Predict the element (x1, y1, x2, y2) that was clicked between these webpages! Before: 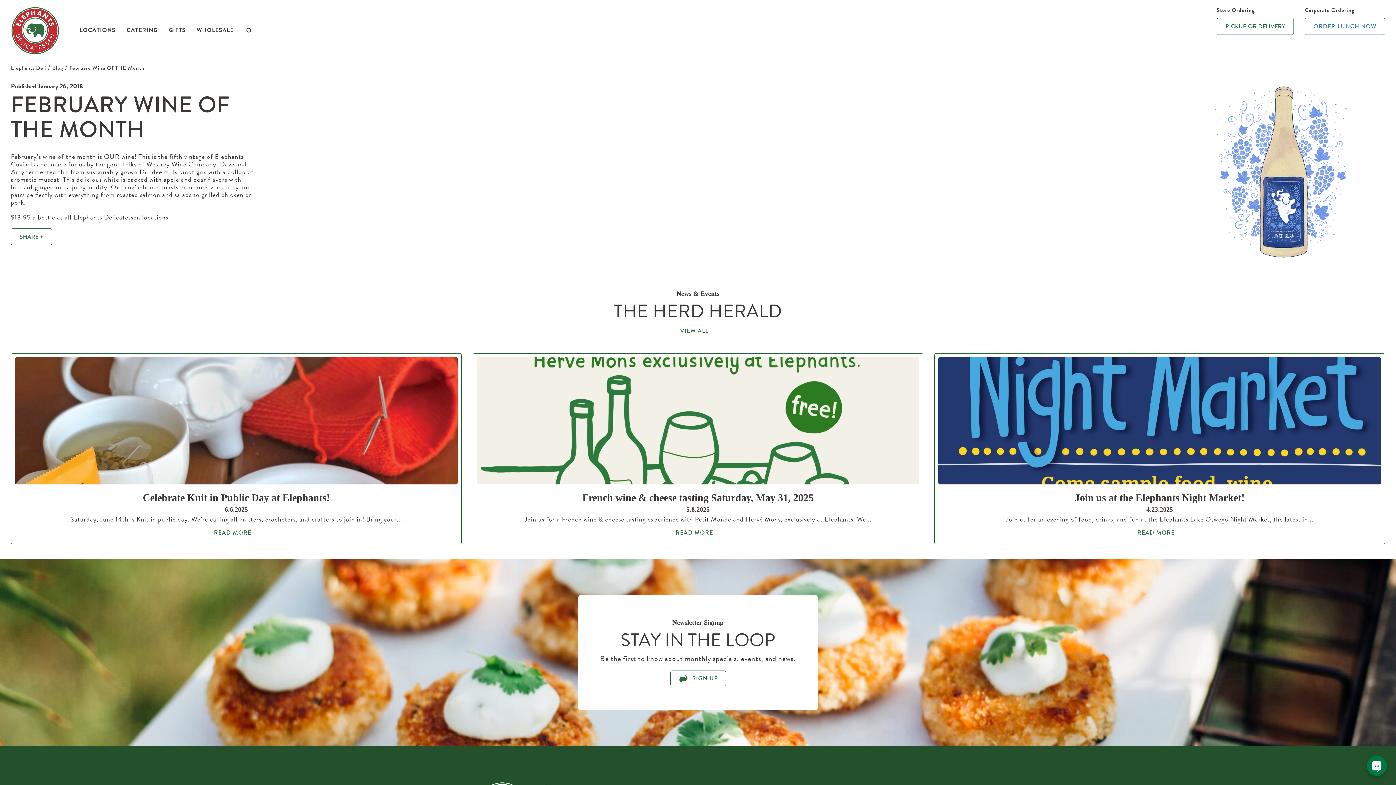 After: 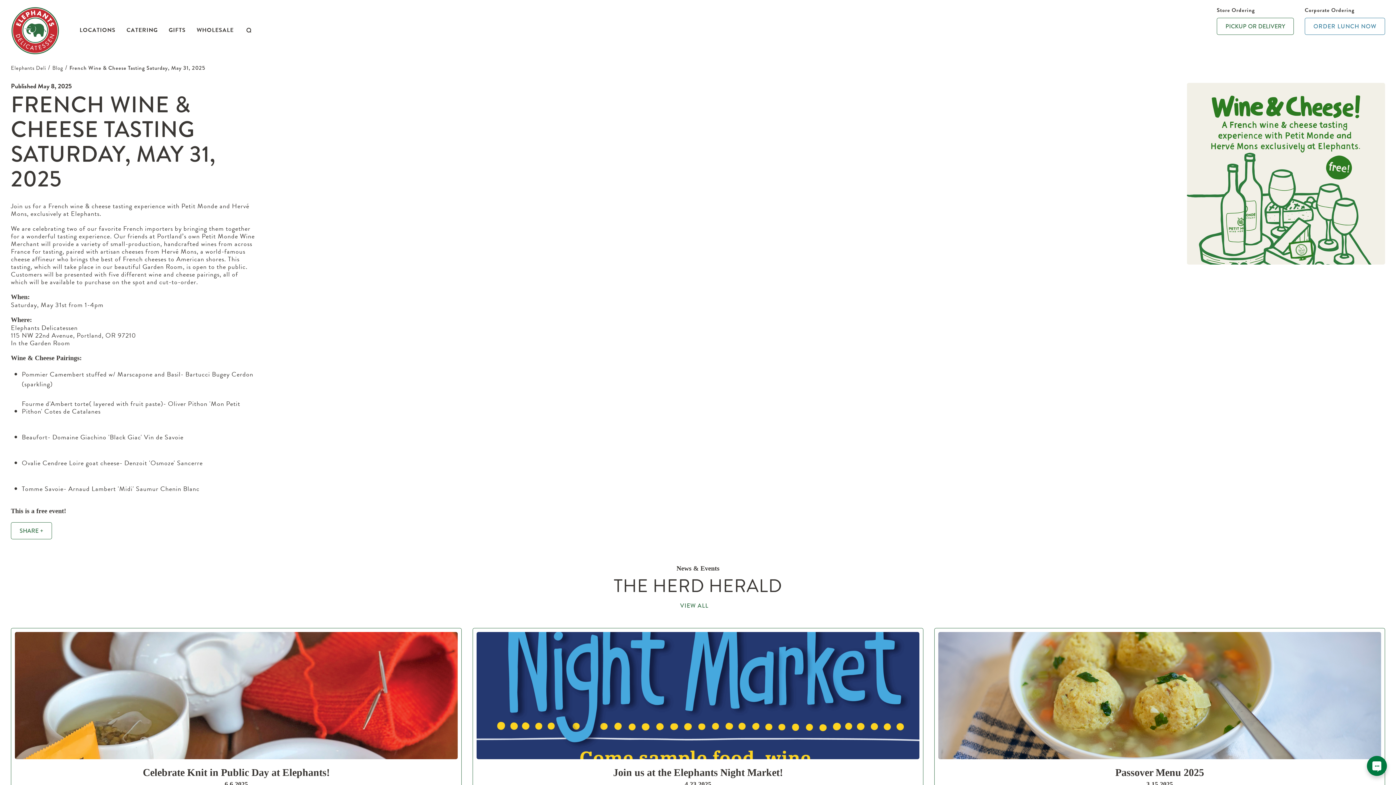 Action: bbox: (476, 357, 919, 484)